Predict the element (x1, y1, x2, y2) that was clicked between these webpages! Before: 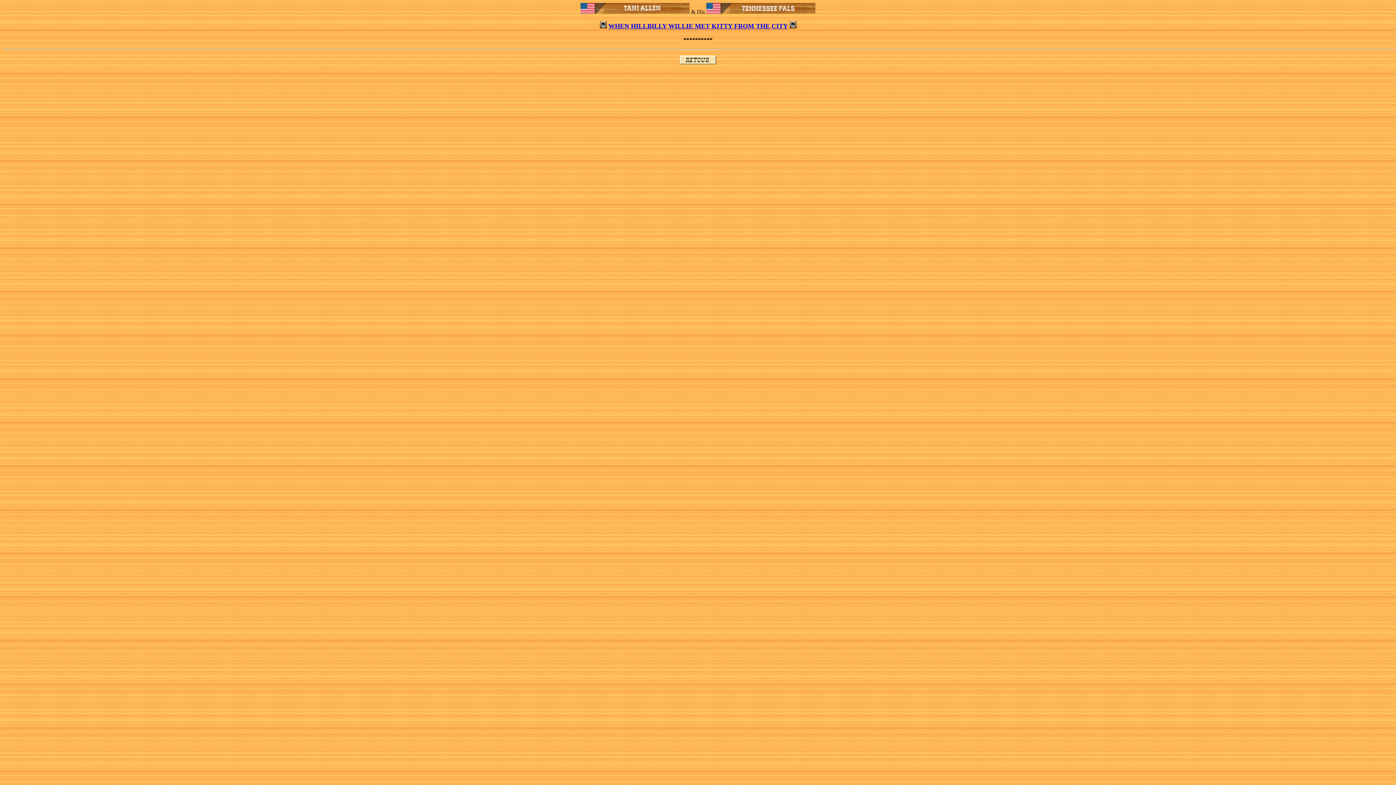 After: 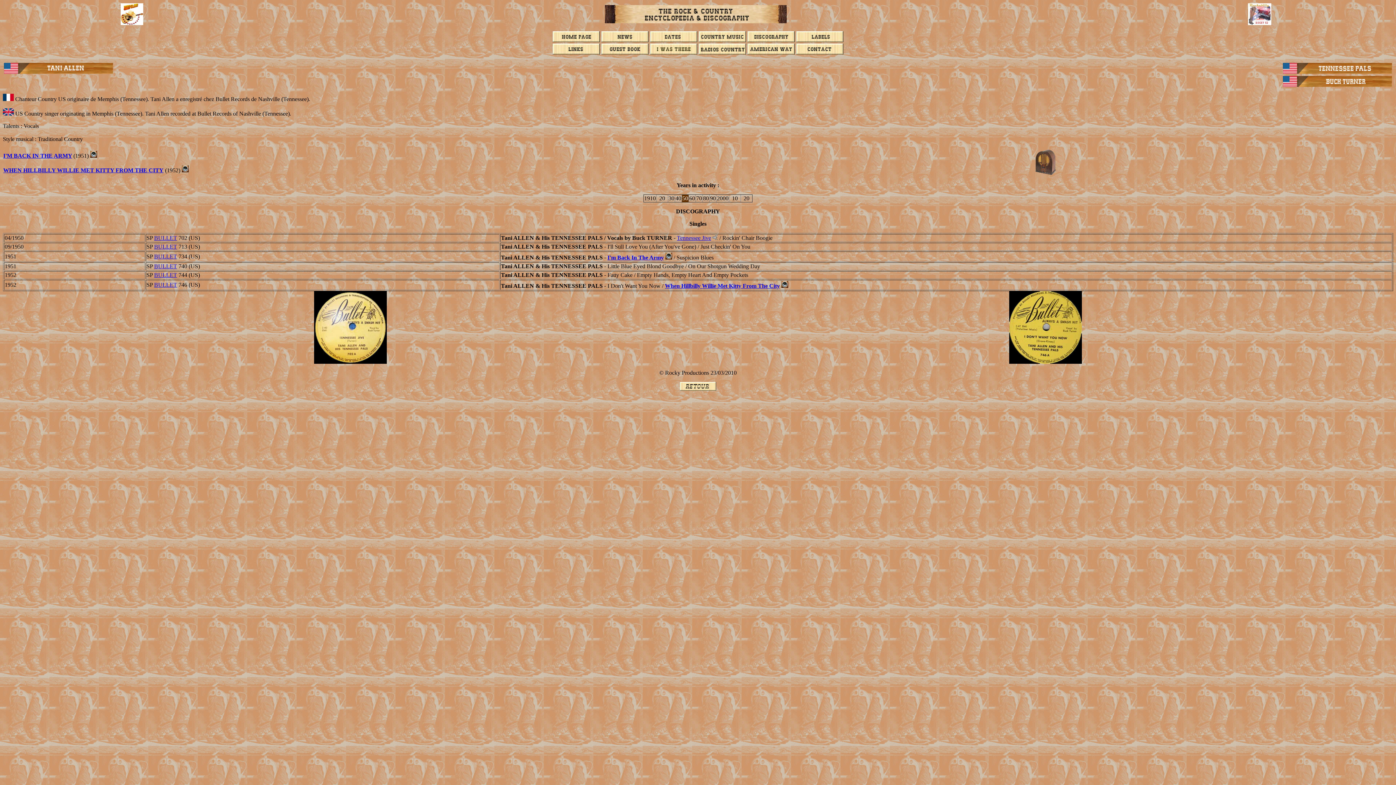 Action: bbox: (680, 59, 716, 65)